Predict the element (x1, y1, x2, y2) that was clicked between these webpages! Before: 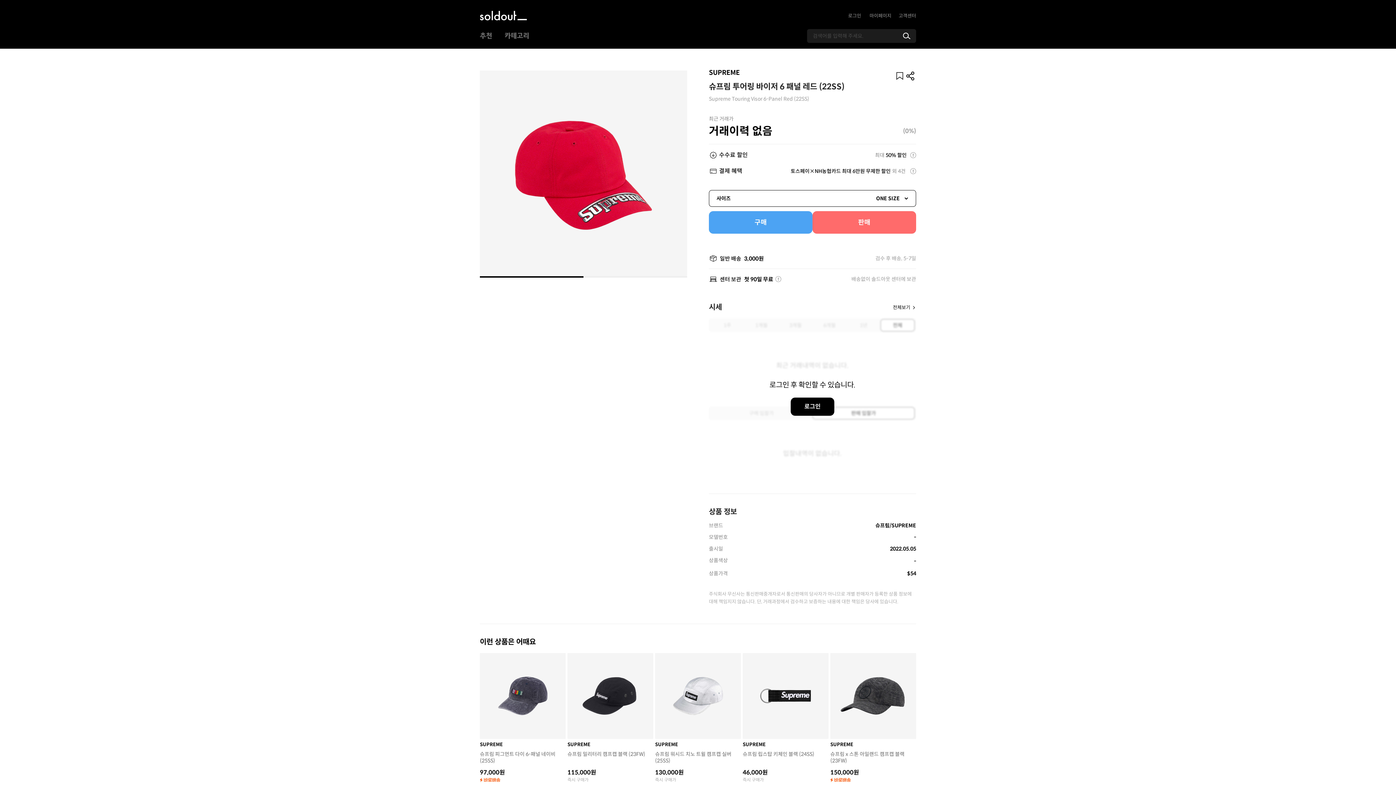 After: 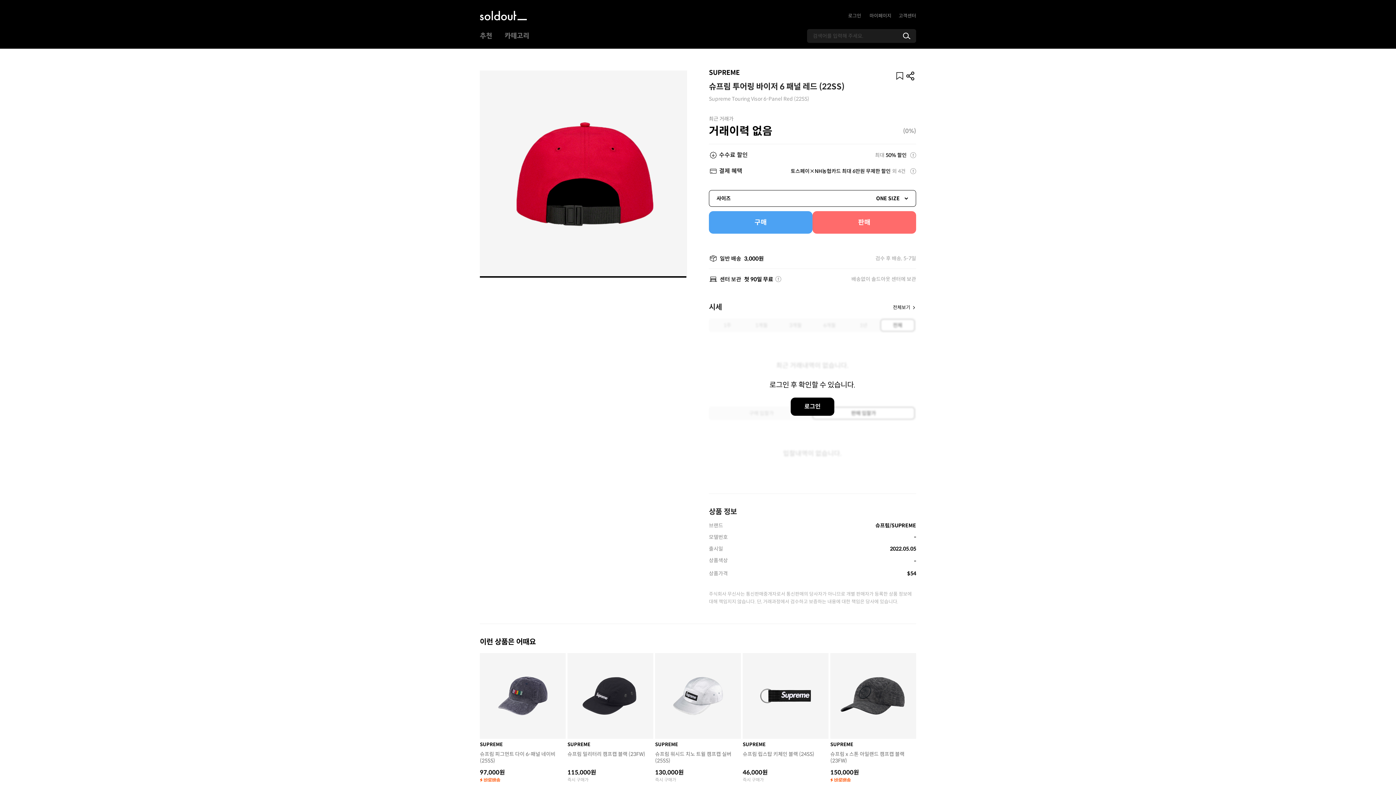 Action: label: info bbox: (775, 276, 781, 282)